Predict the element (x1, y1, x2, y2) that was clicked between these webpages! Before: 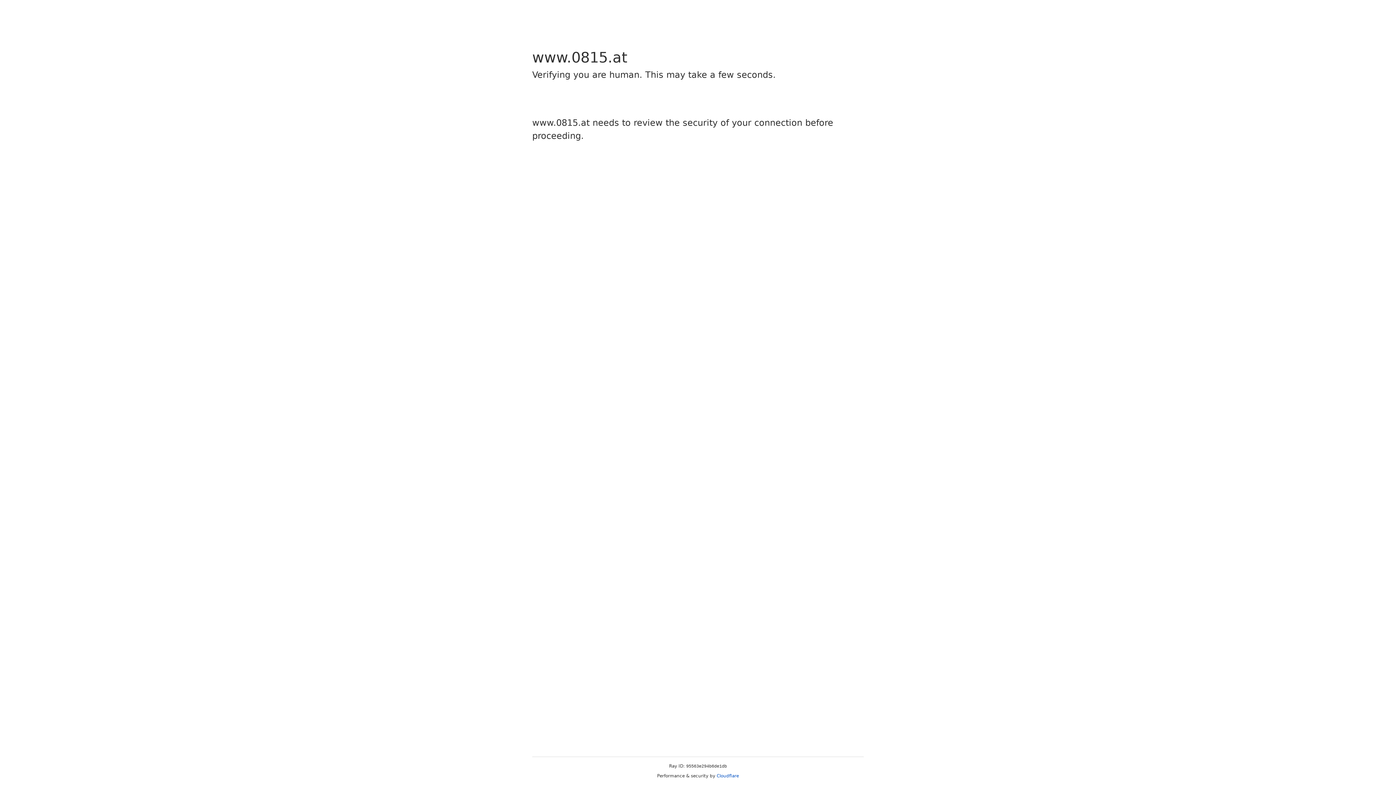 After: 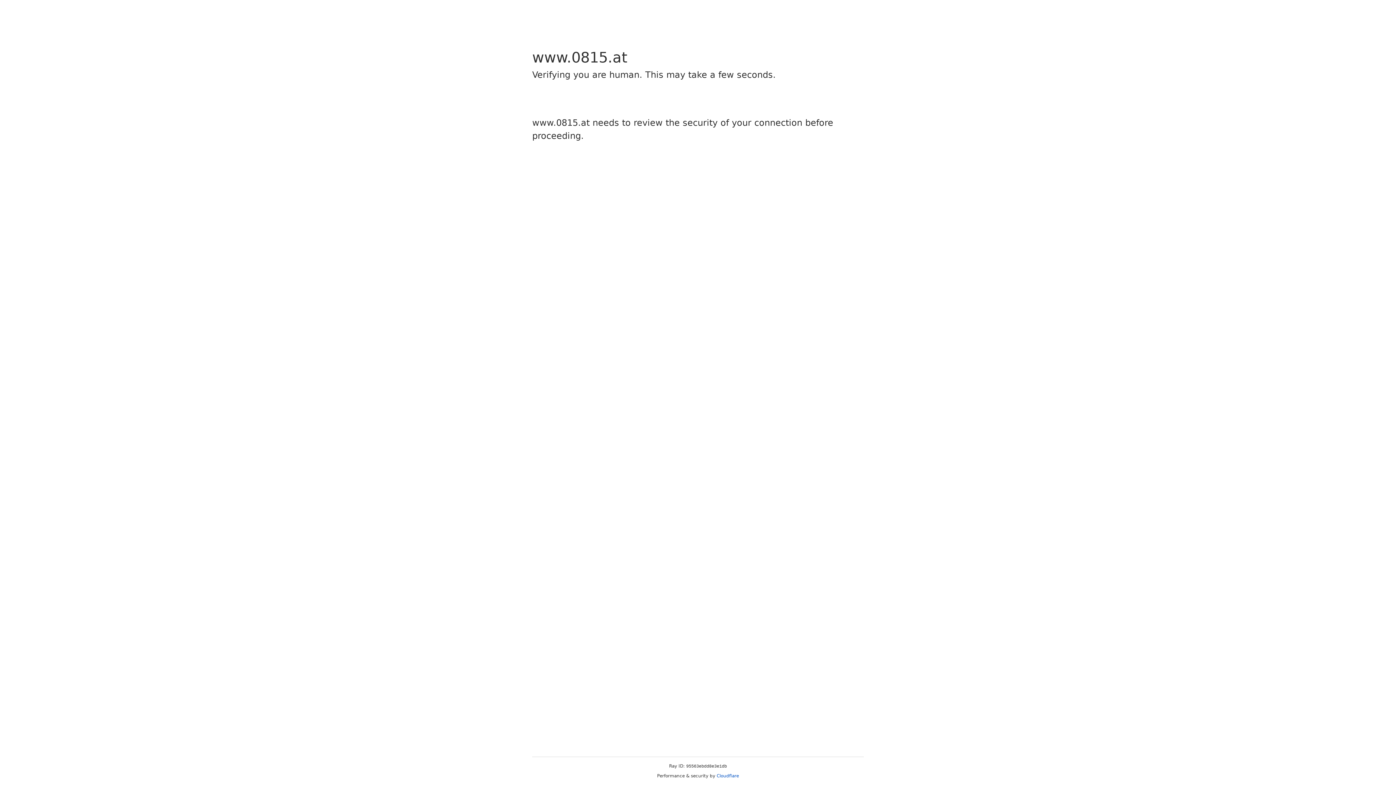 Action: label: Cloudflare bbox: (716, 773, 739, 778)